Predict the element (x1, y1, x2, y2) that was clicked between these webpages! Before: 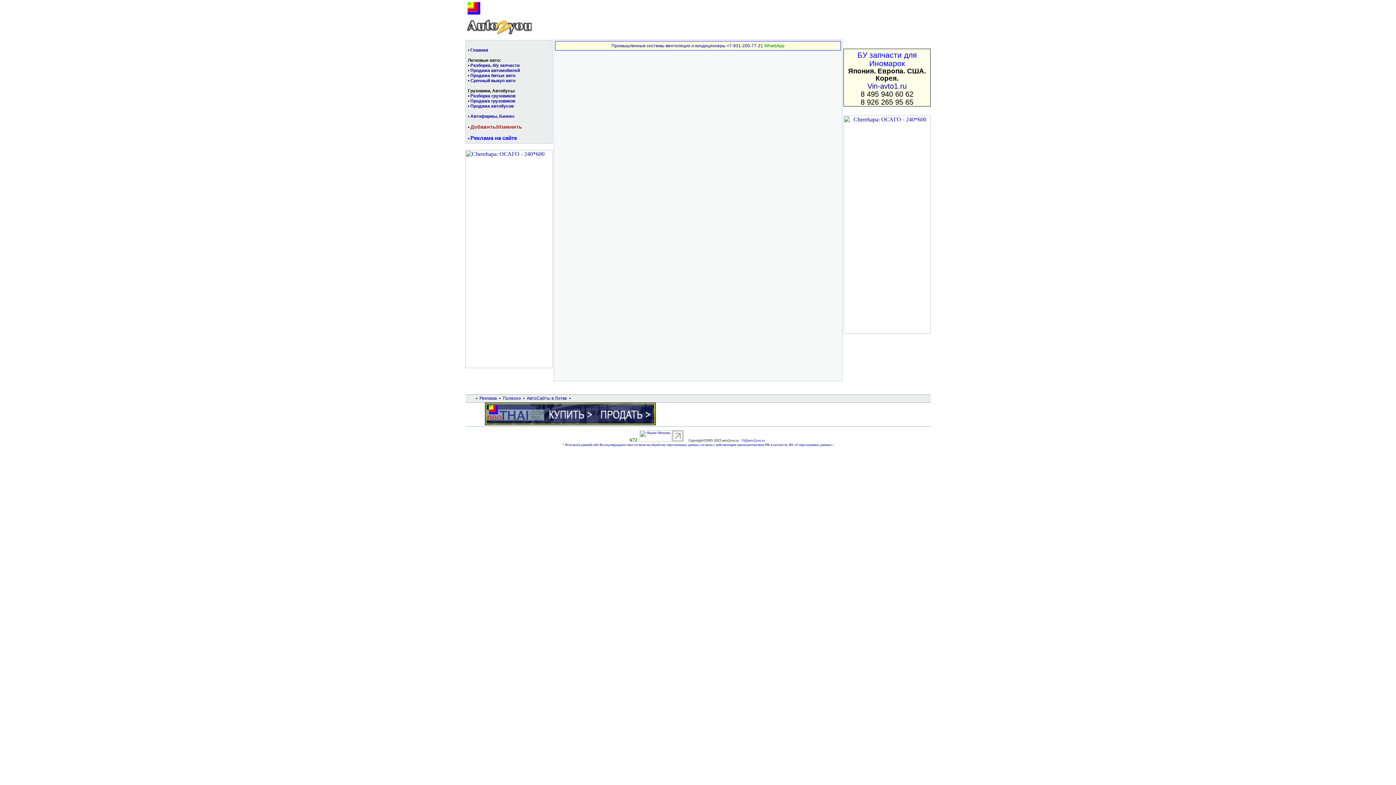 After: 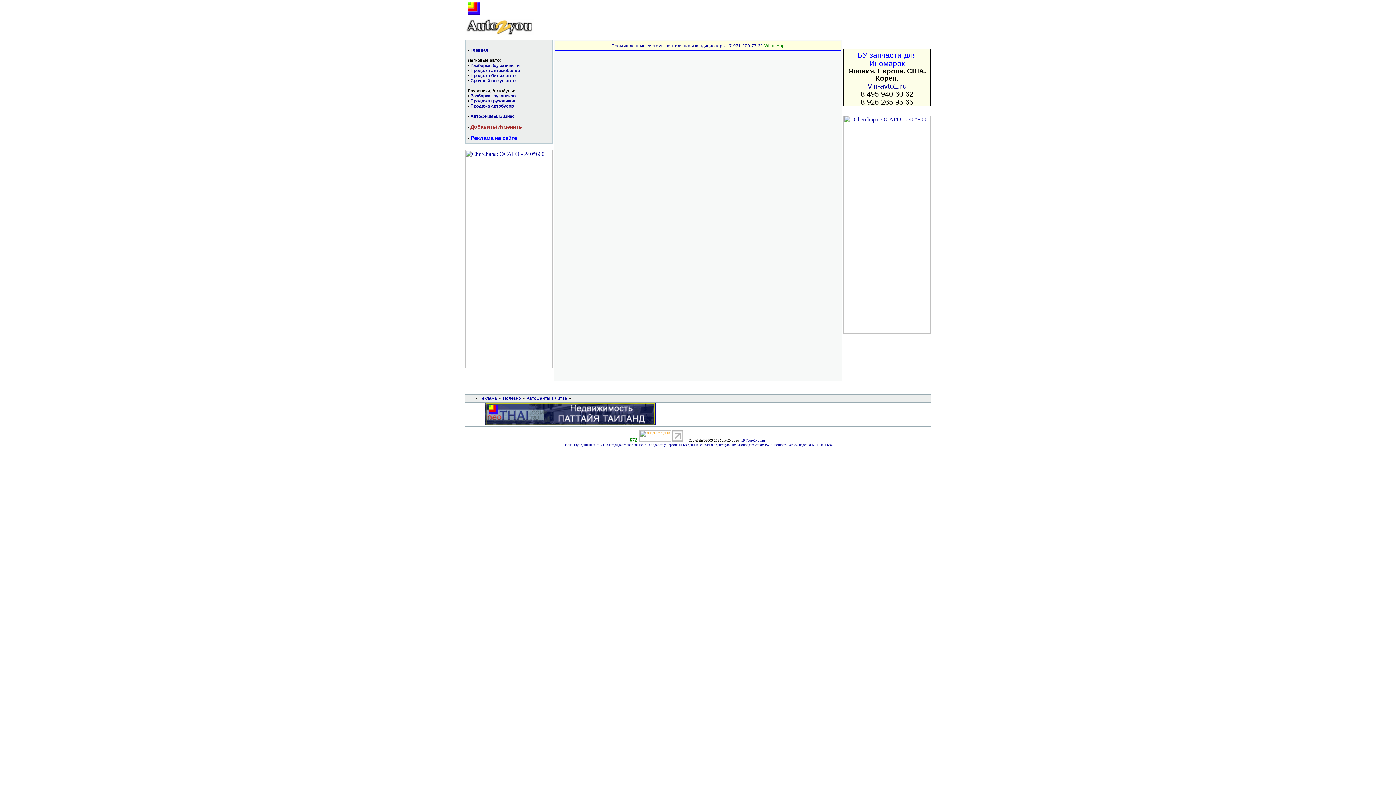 Action: bbox: (639, 438, 671, 442)